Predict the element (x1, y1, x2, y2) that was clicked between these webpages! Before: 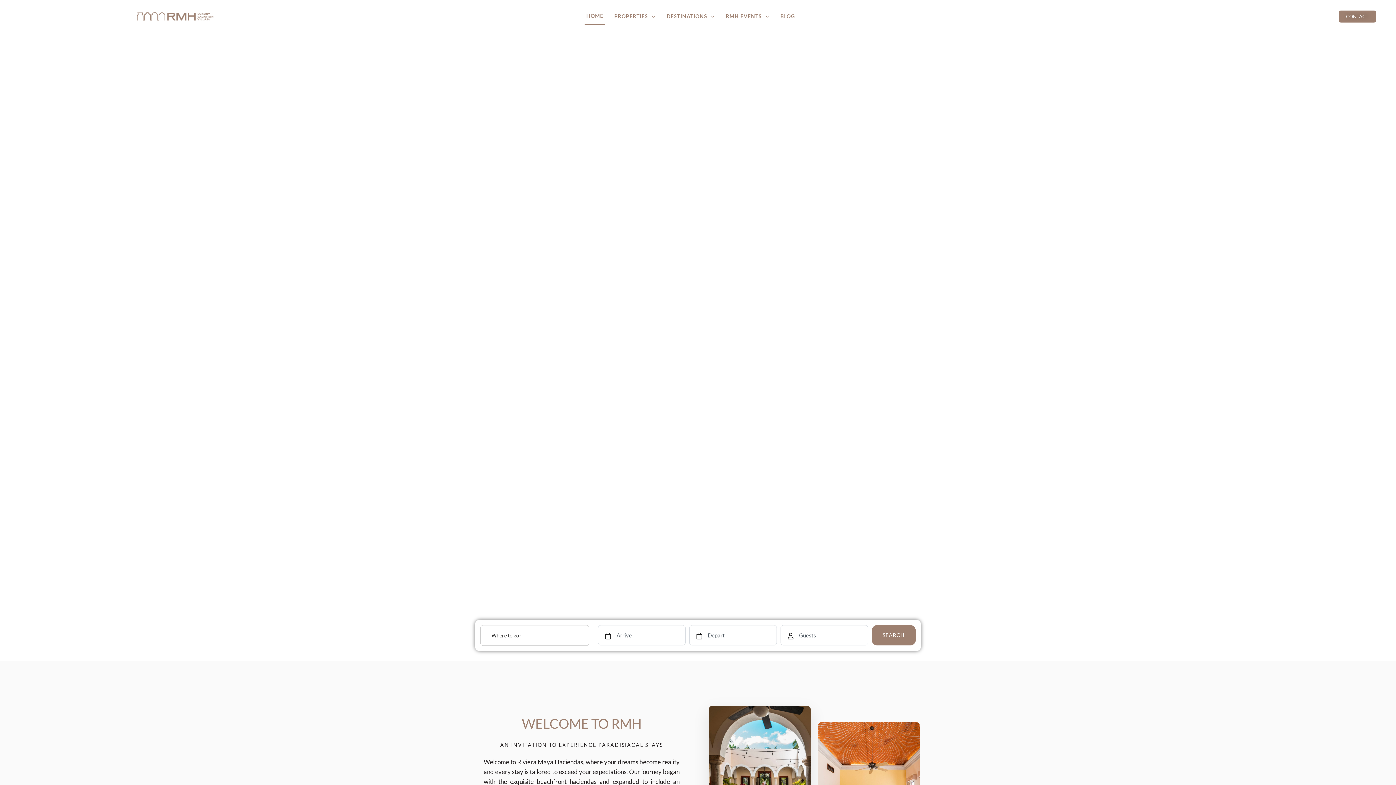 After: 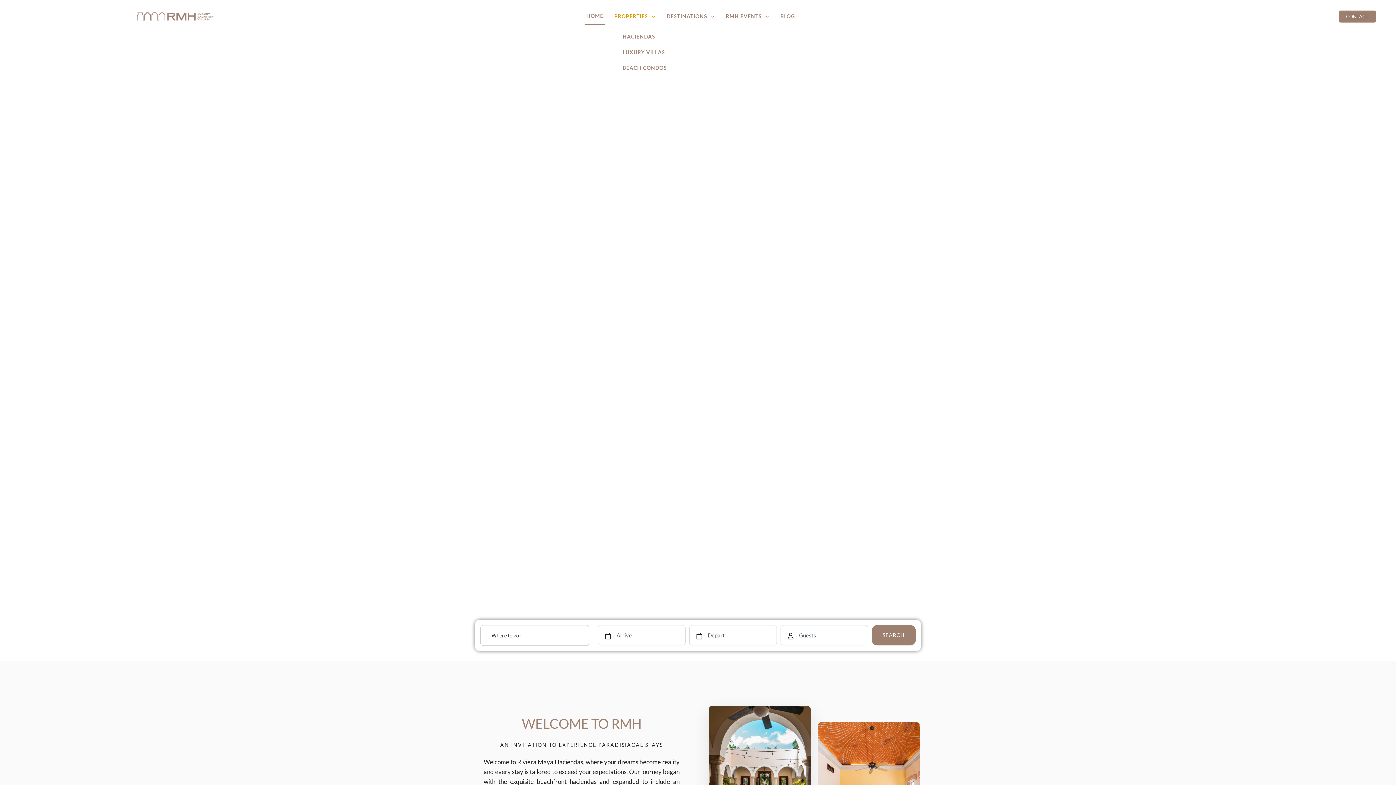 Action: label: PROPERTIES bbox: (612, 7, 657, 25)